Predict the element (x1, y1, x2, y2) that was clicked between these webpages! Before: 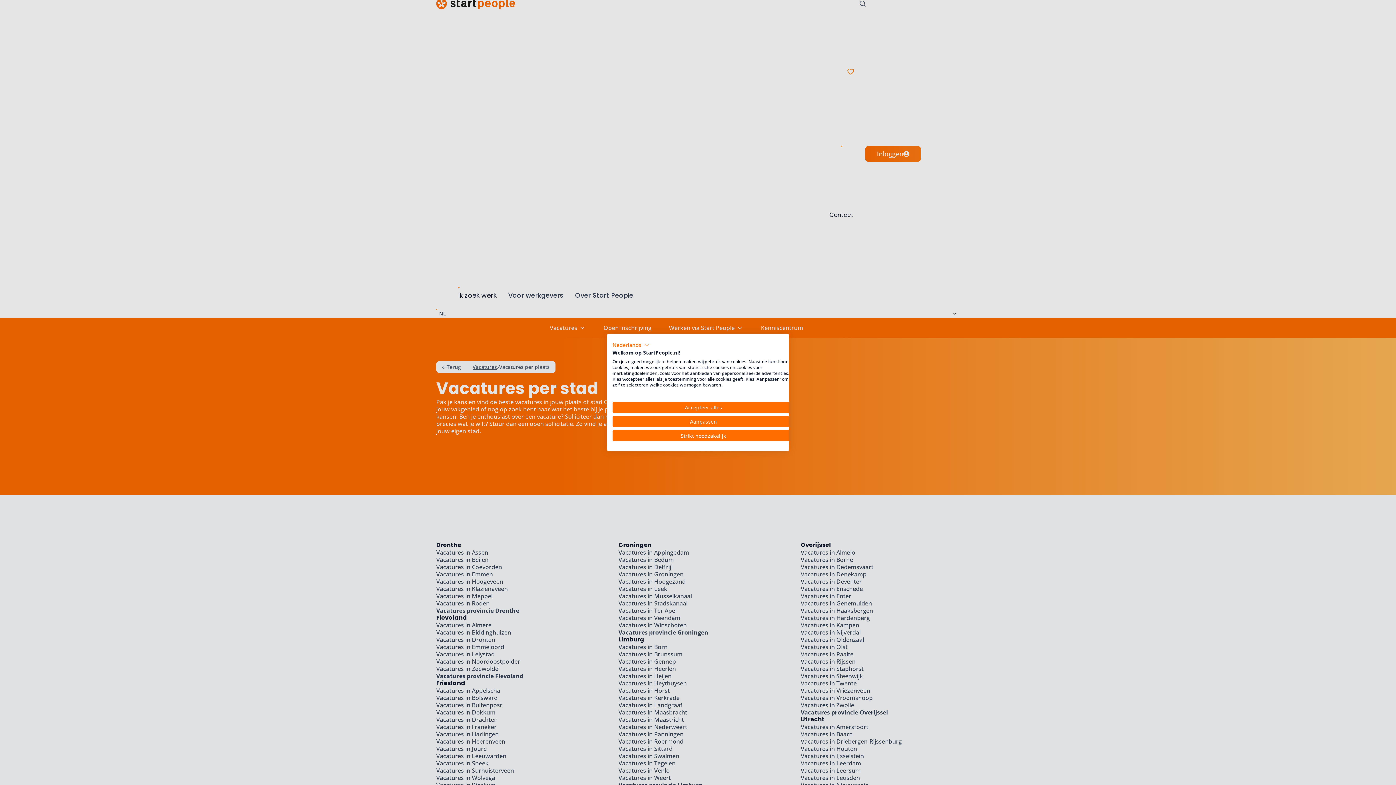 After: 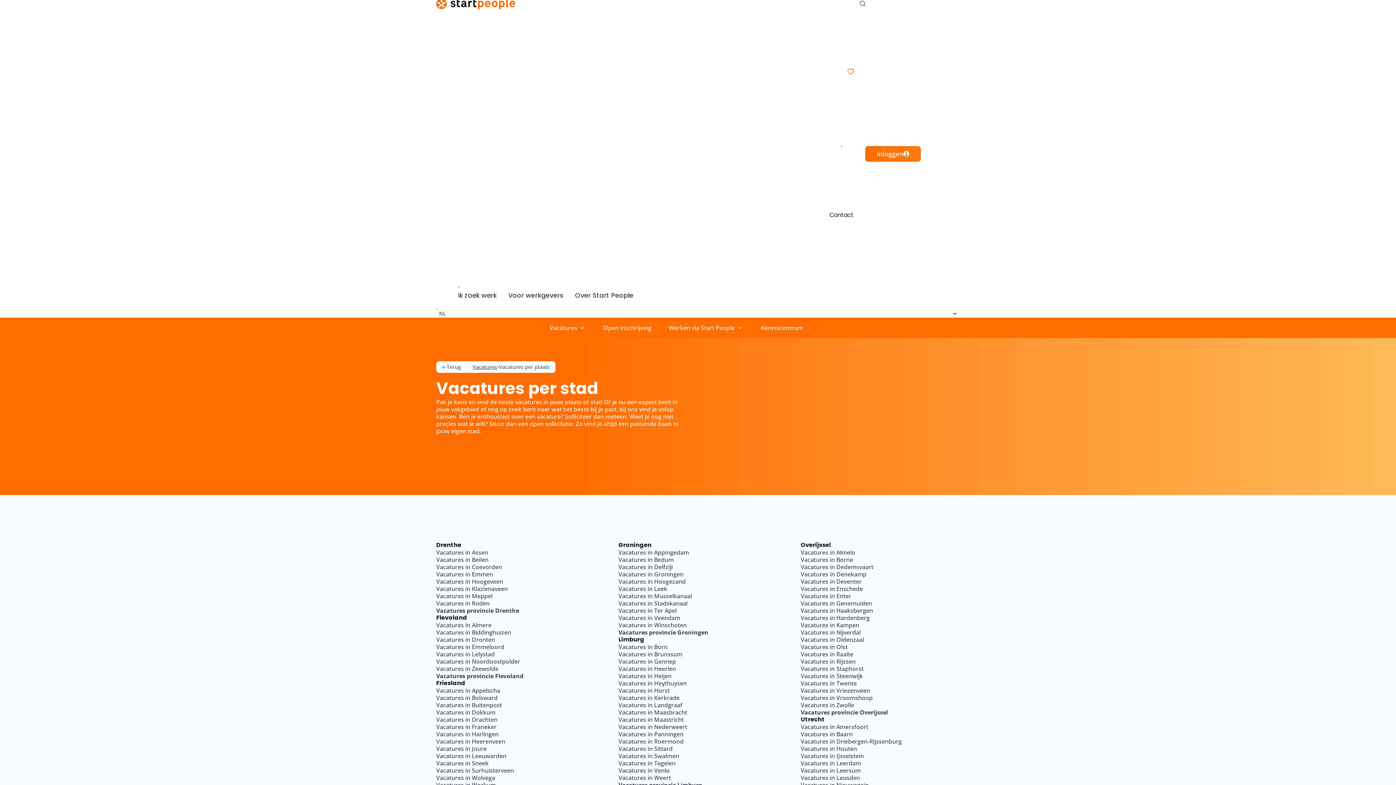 Action: label: Accepteer alle cookies bbox: (612, 402, 794, 413)